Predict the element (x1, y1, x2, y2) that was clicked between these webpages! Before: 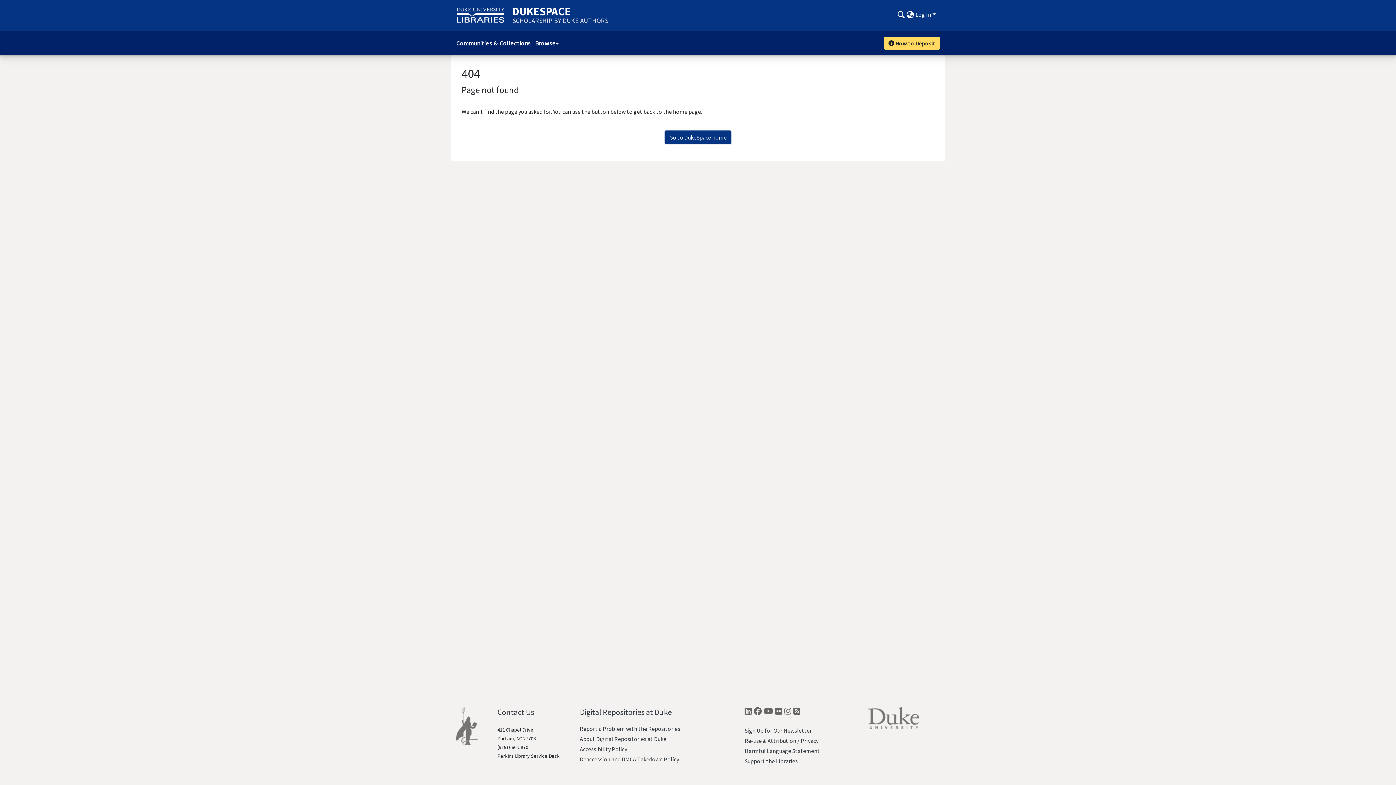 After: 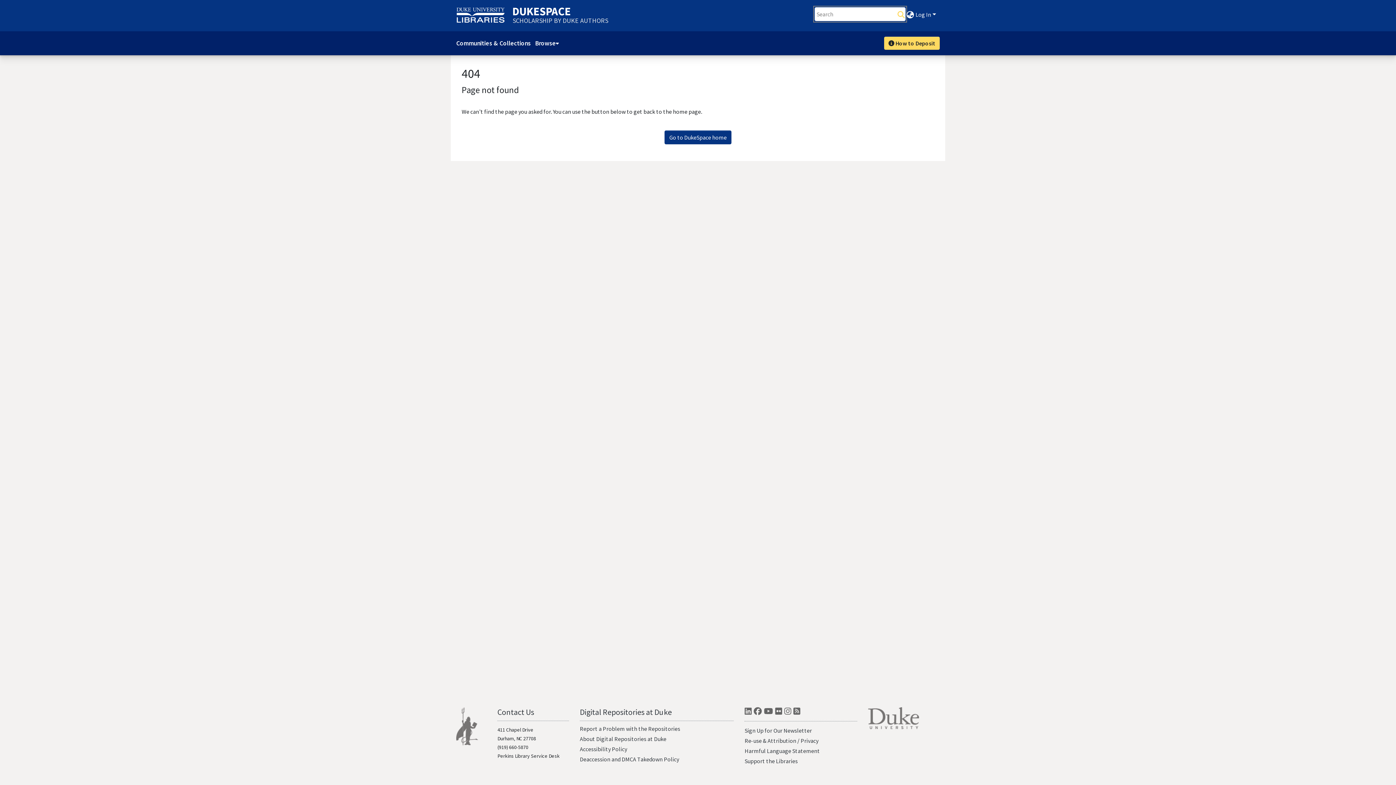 Action: bbox: (896, 10, 905, 18) label: Submit search